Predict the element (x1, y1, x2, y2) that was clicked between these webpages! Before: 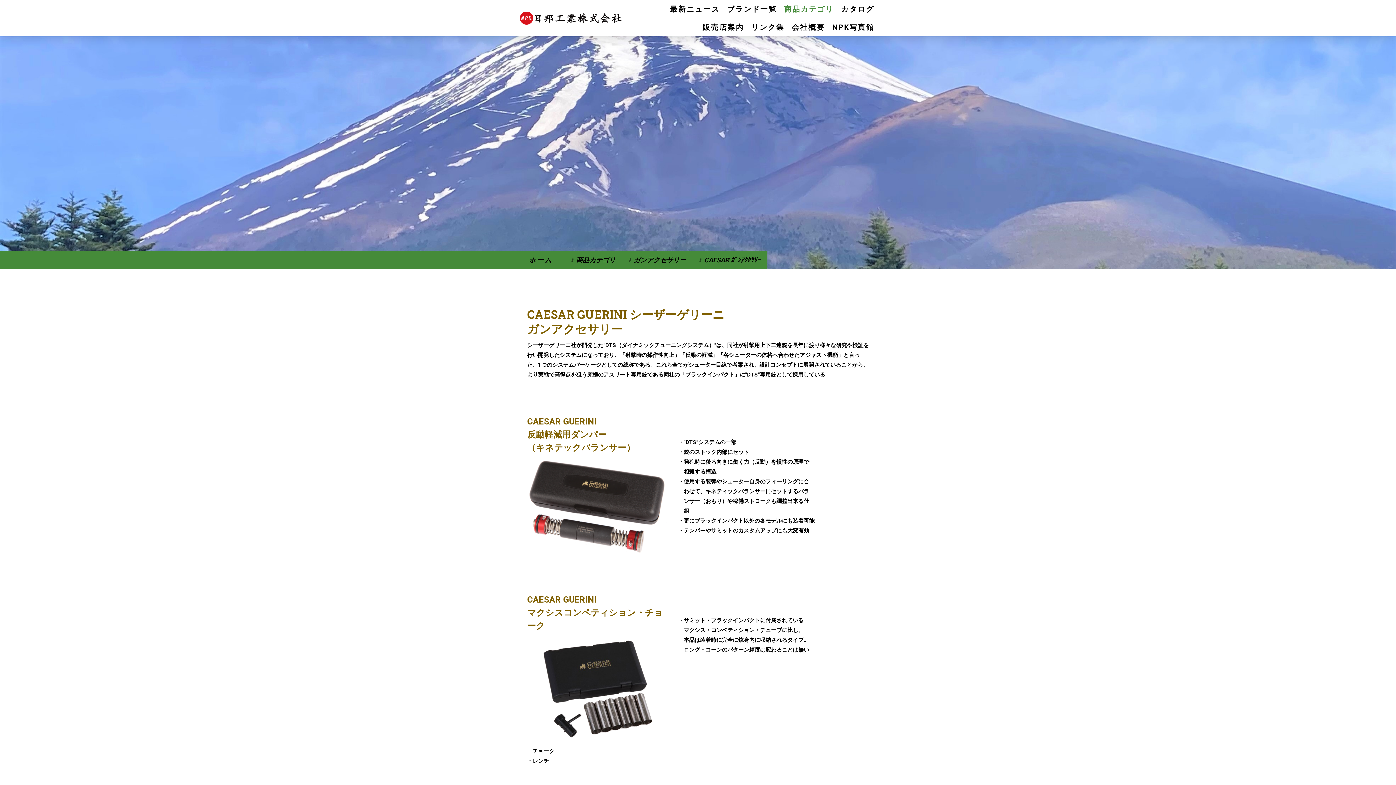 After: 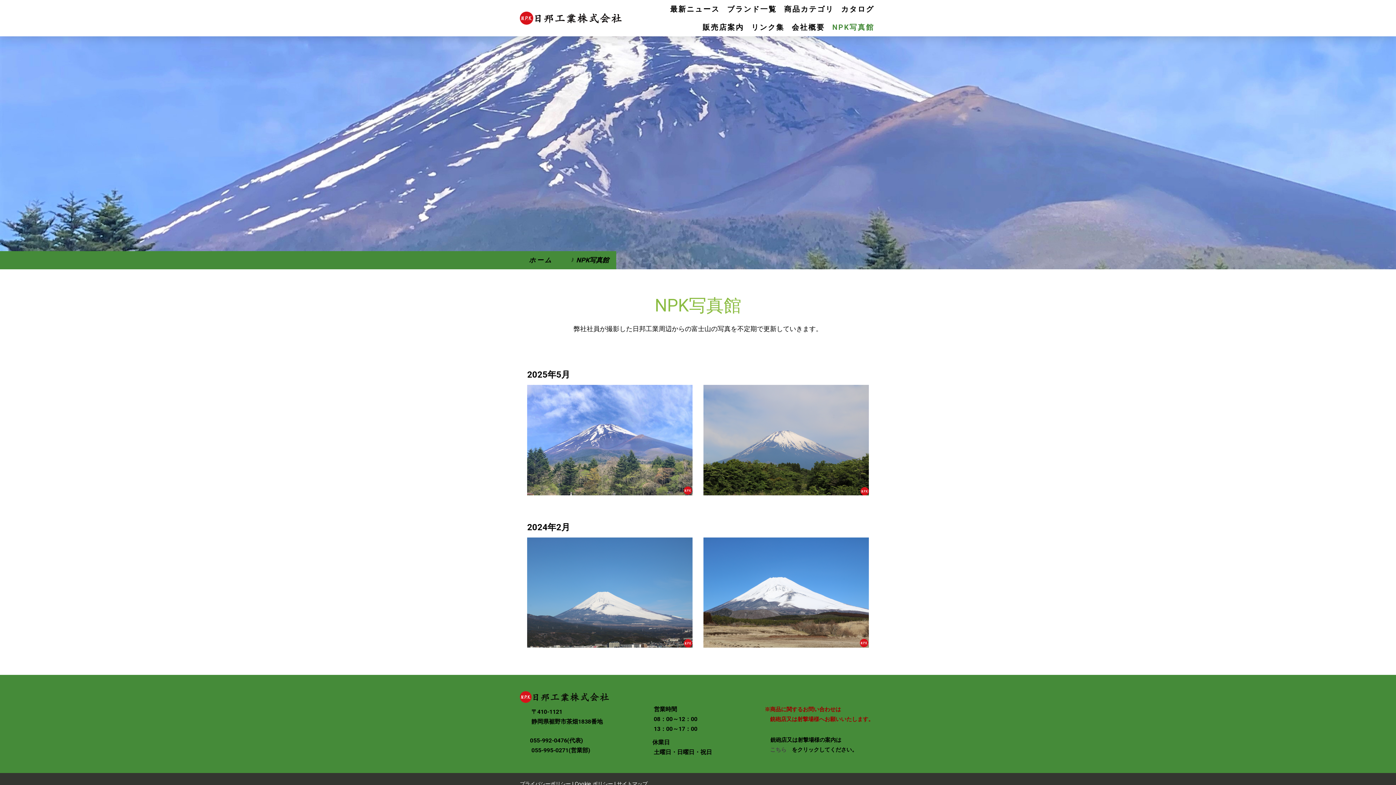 Action: bbox: (828, 18, 878, 36) label: NPK写真館